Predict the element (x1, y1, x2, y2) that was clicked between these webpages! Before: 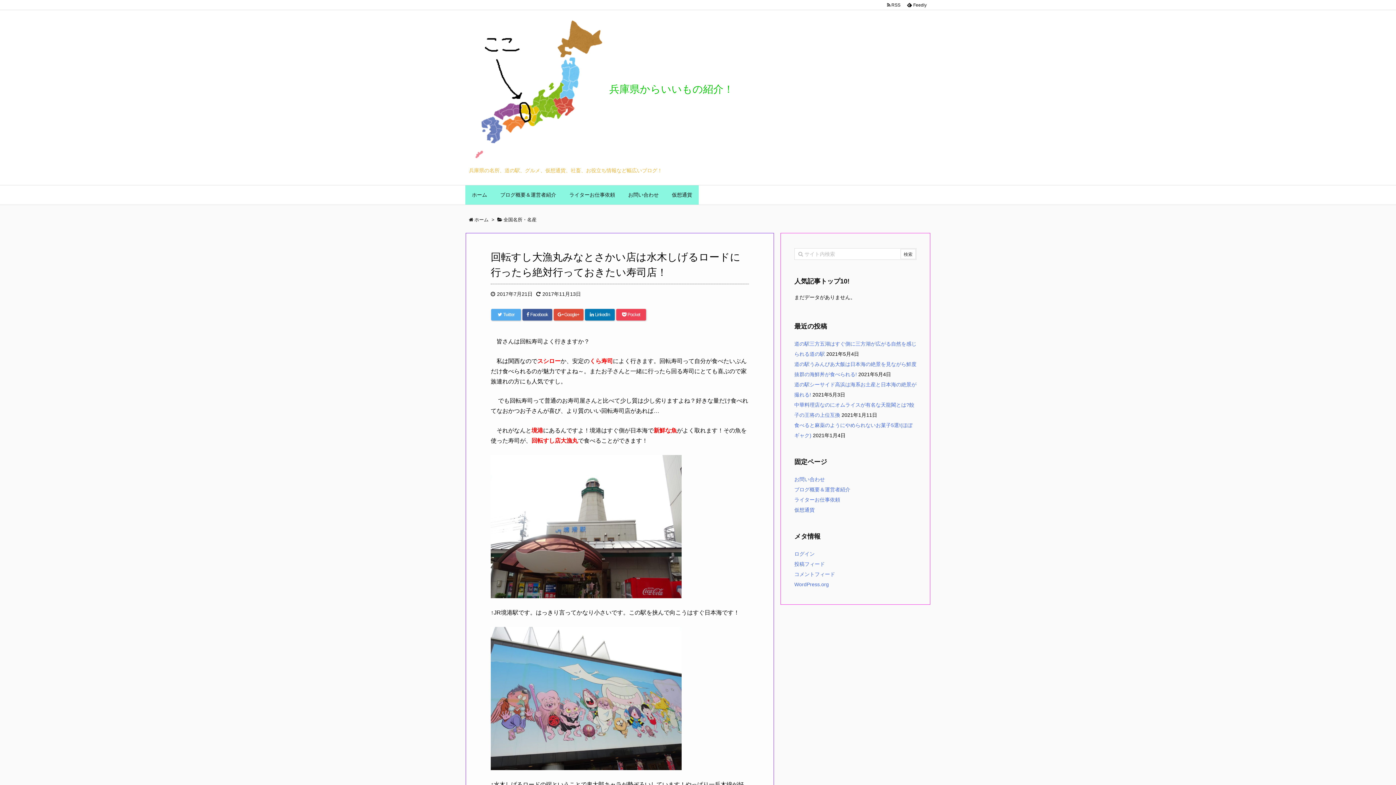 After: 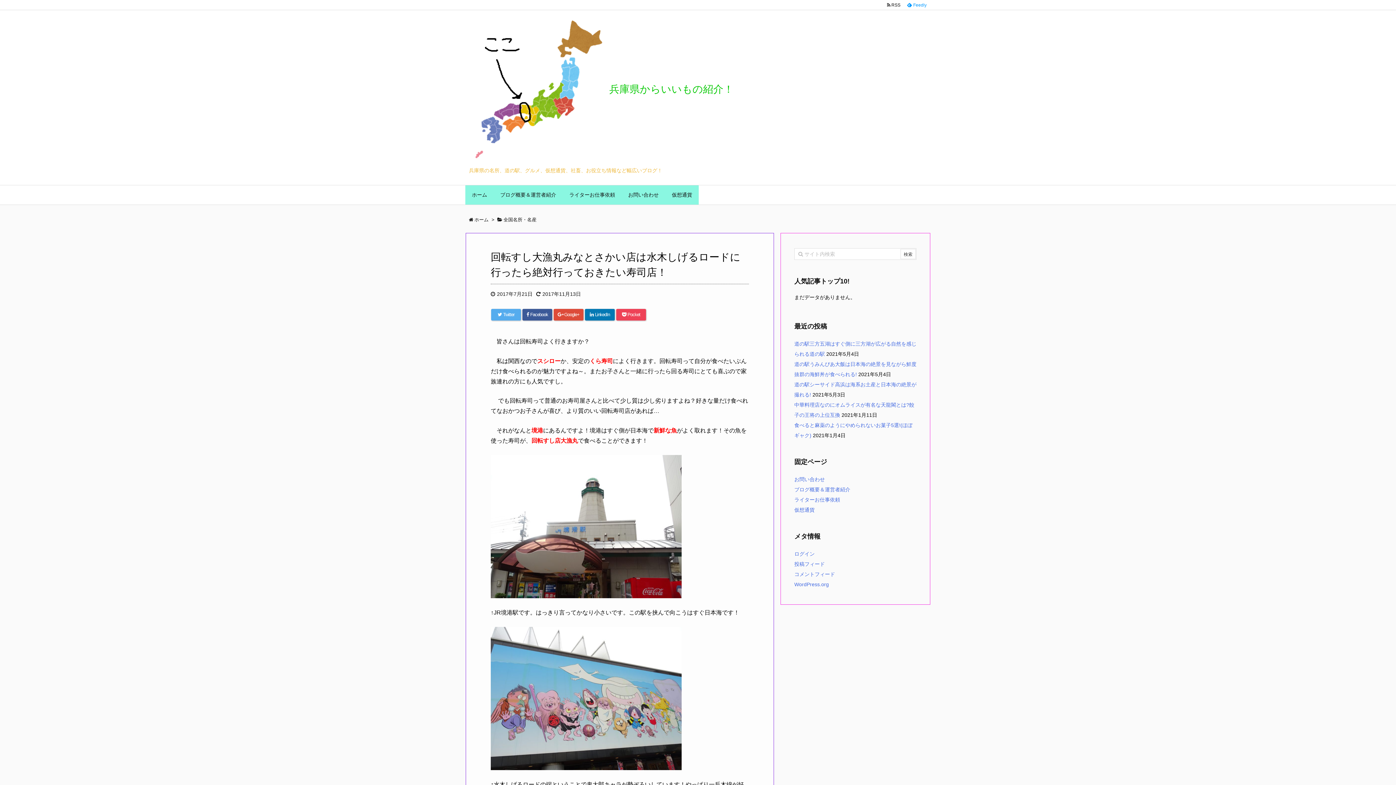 Action: label:   Feedly  bbox: (904, 1, 929, 8)